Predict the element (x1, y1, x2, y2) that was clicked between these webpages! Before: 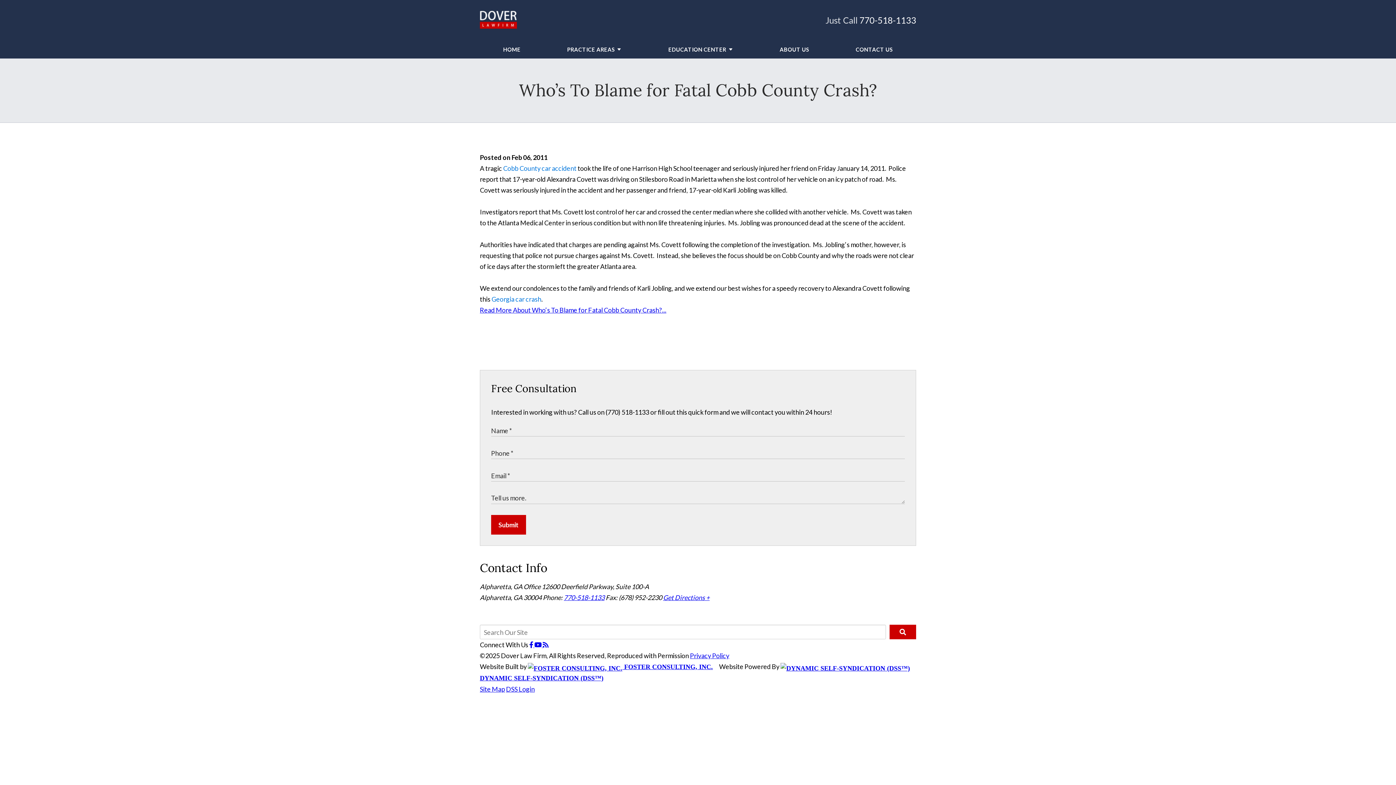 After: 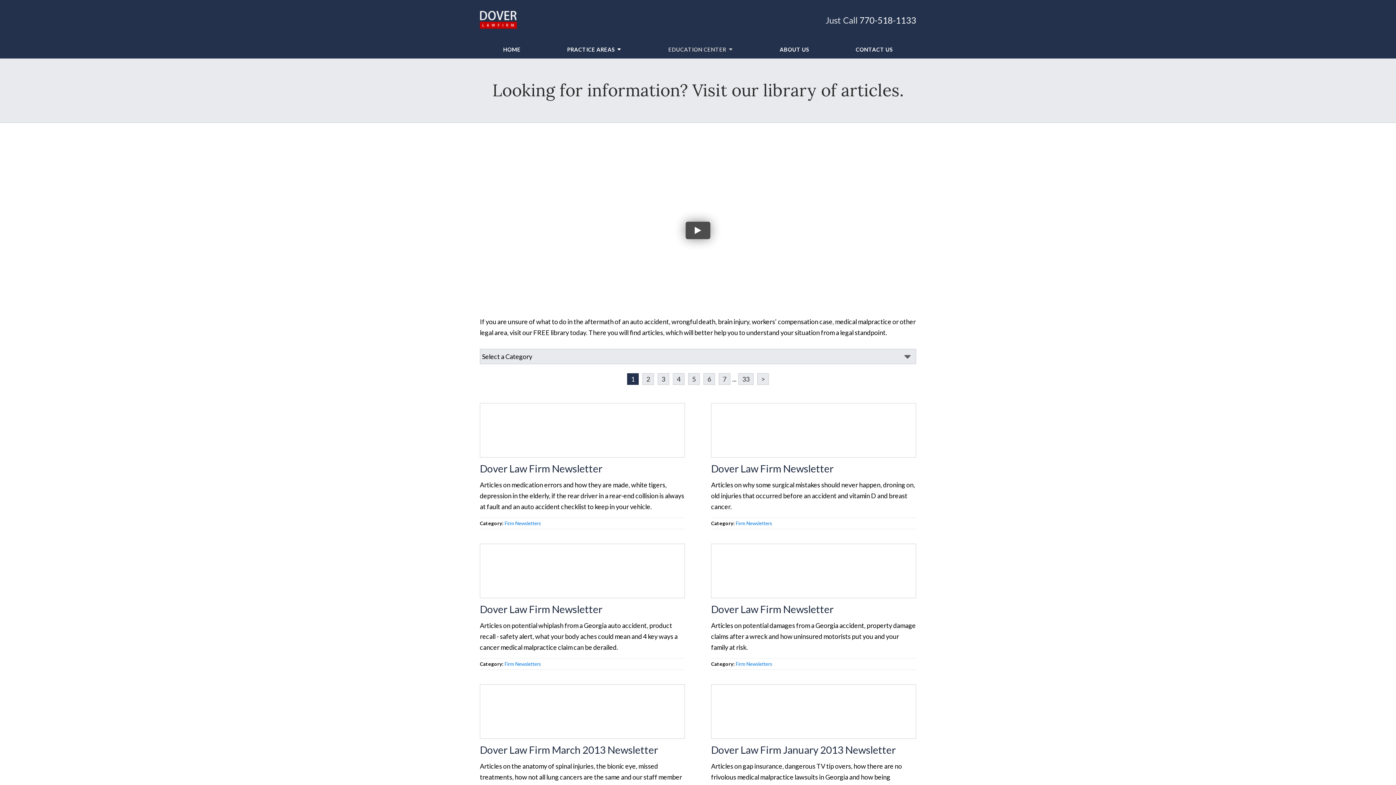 Action: bbox: (668, 40, 726, 58) label: EDUCATION CENTER